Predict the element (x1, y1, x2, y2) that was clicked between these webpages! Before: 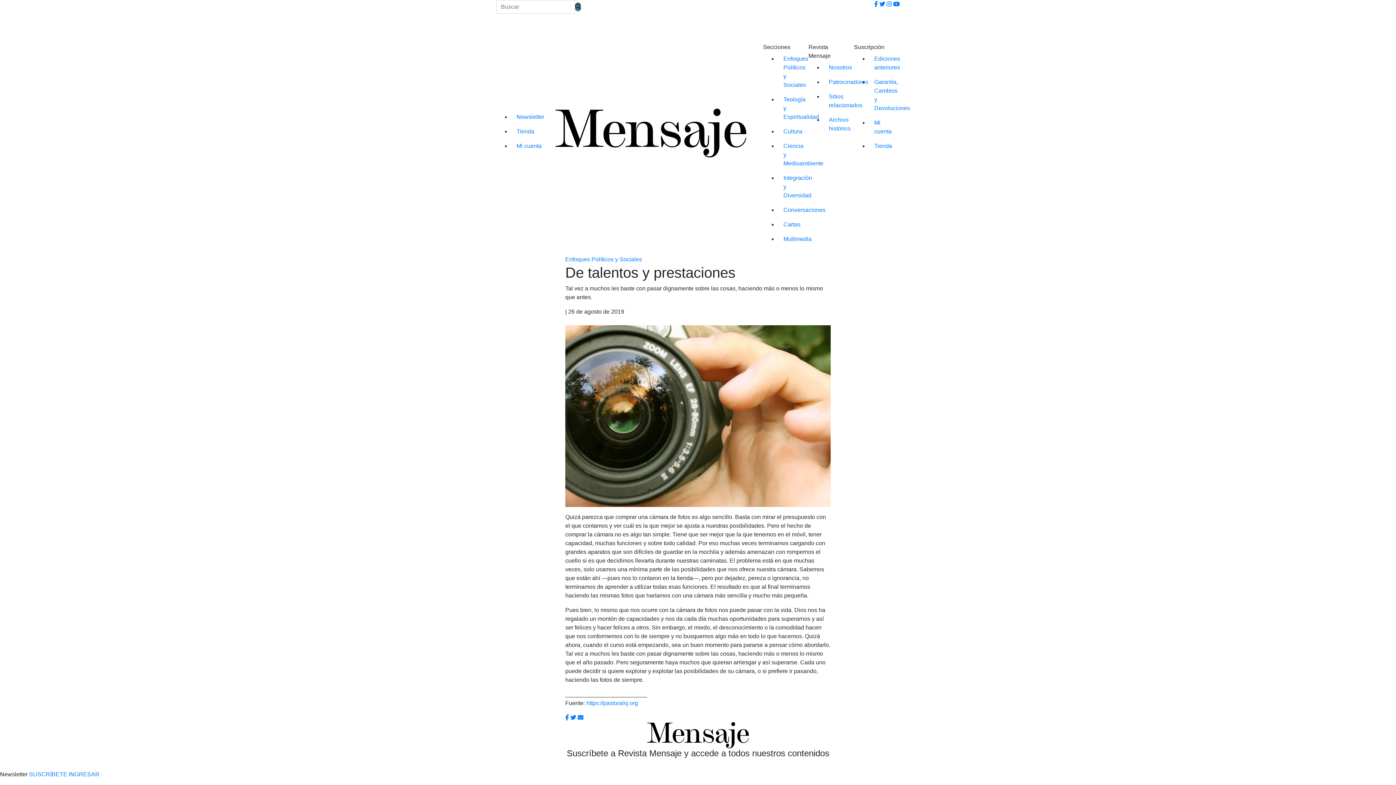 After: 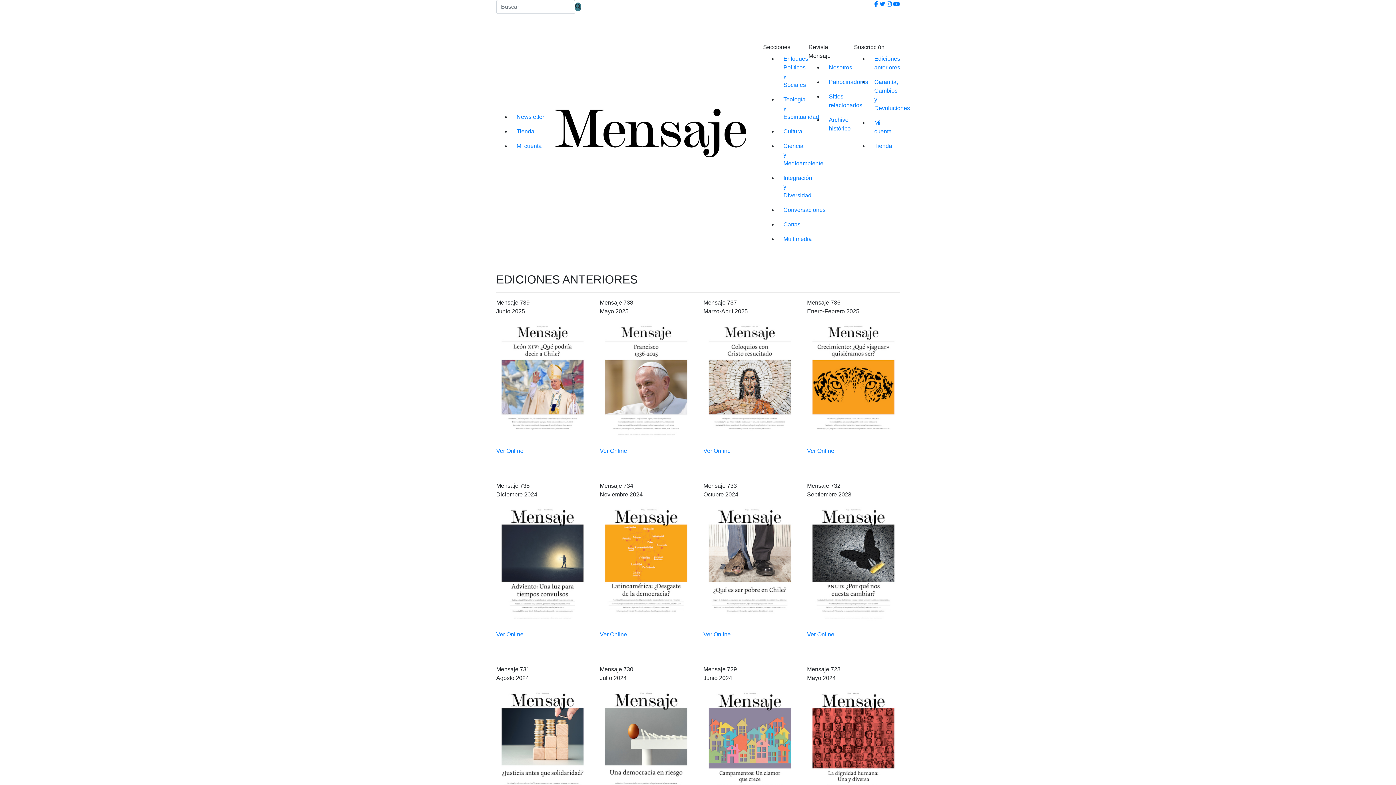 Action: bbox: (868, 51, 888, 74) label: Ediciones anteriores